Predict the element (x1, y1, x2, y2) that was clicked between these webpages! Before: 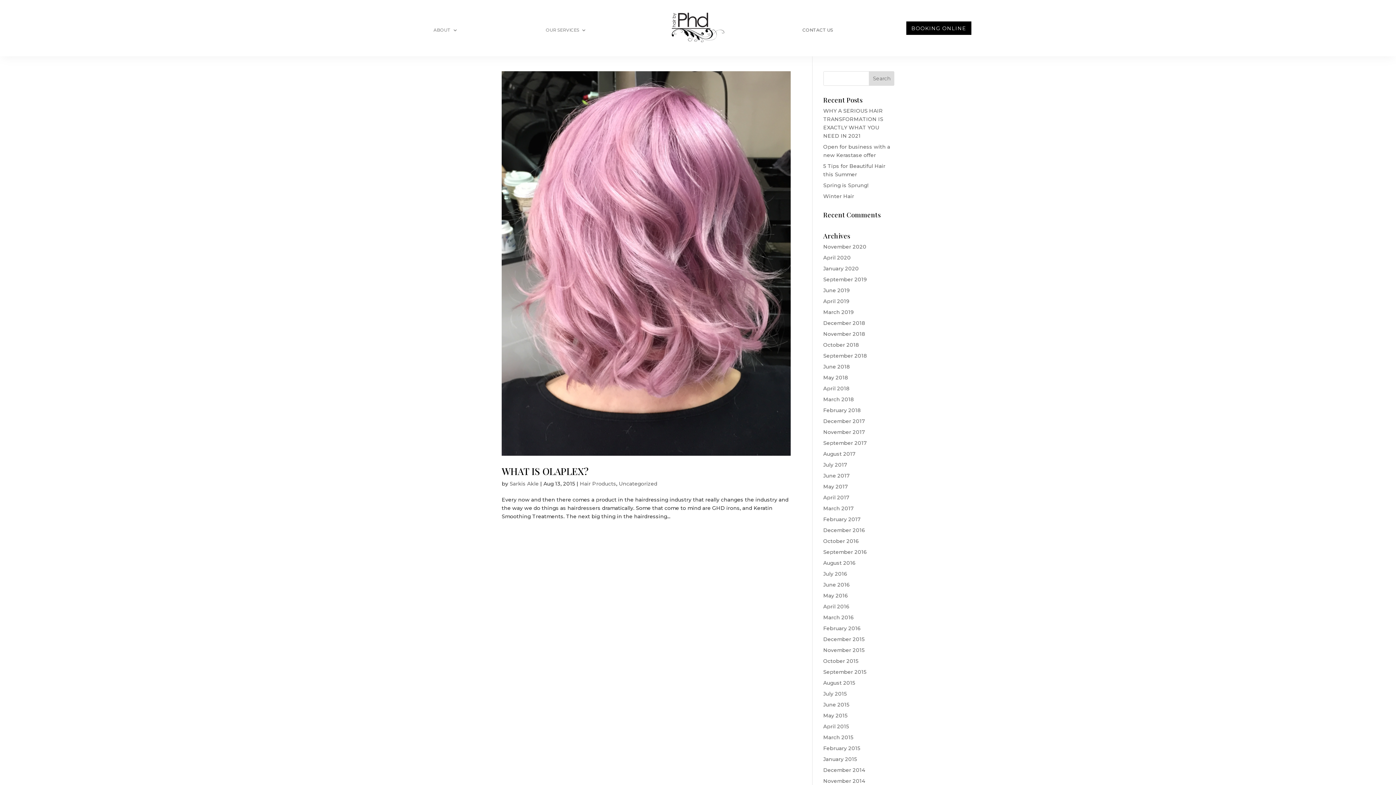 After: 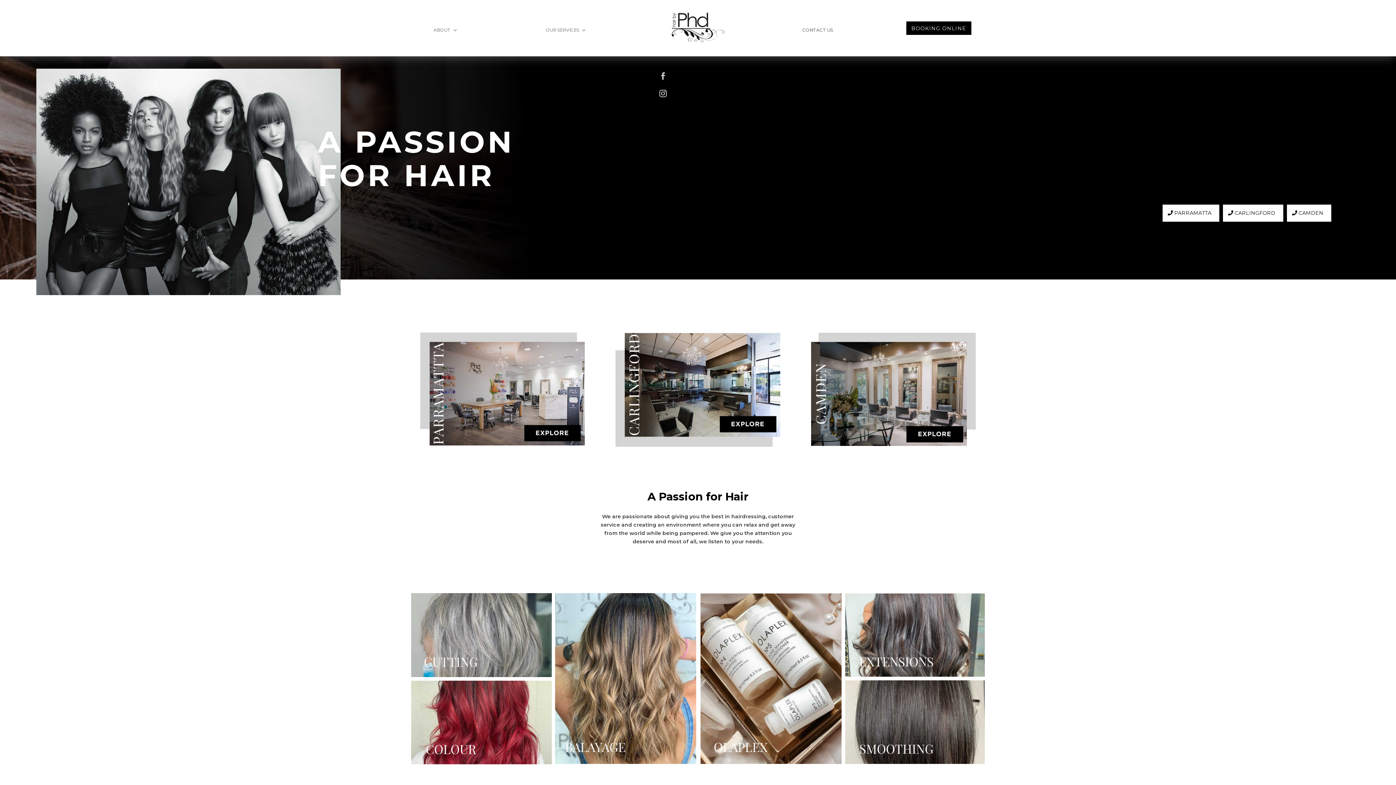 Action: bbox: (671, 45, 724, 51)